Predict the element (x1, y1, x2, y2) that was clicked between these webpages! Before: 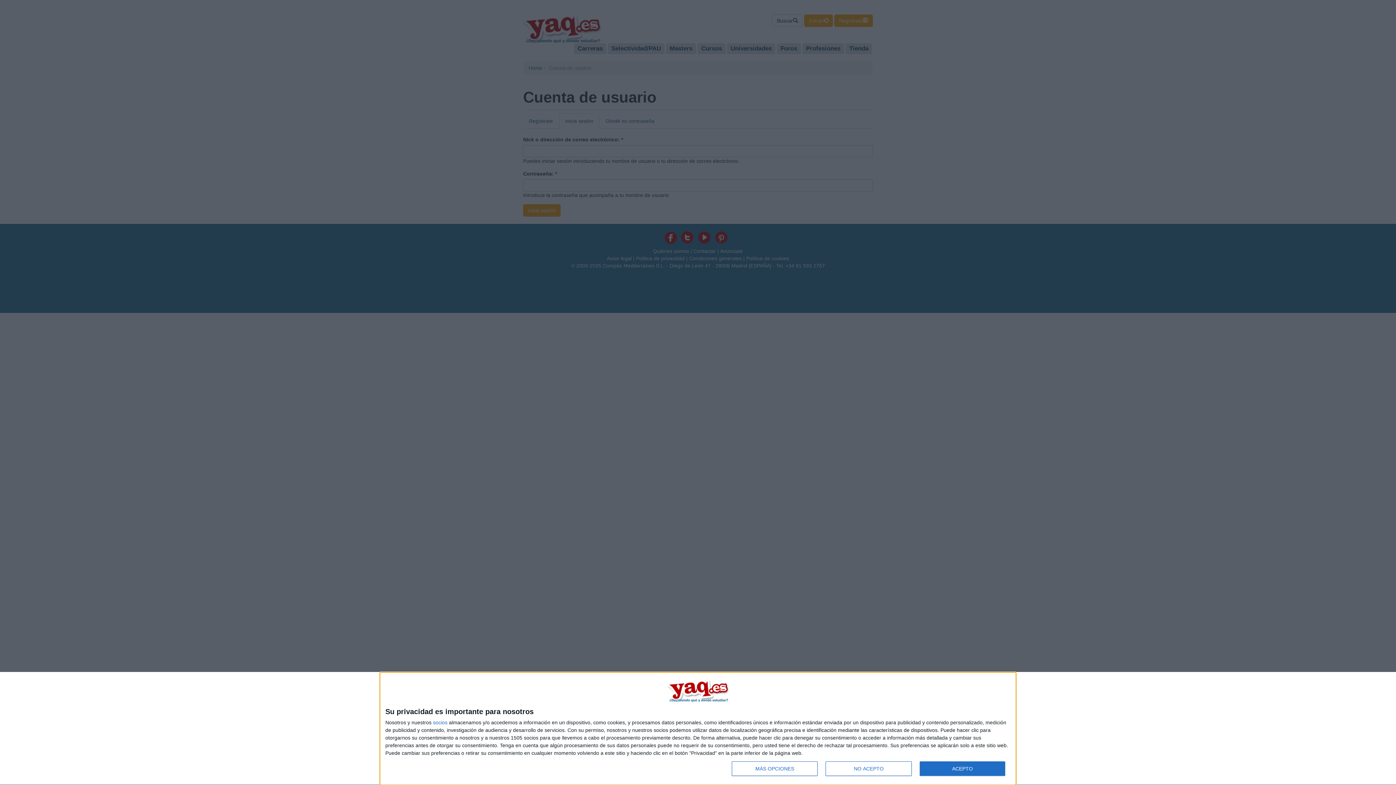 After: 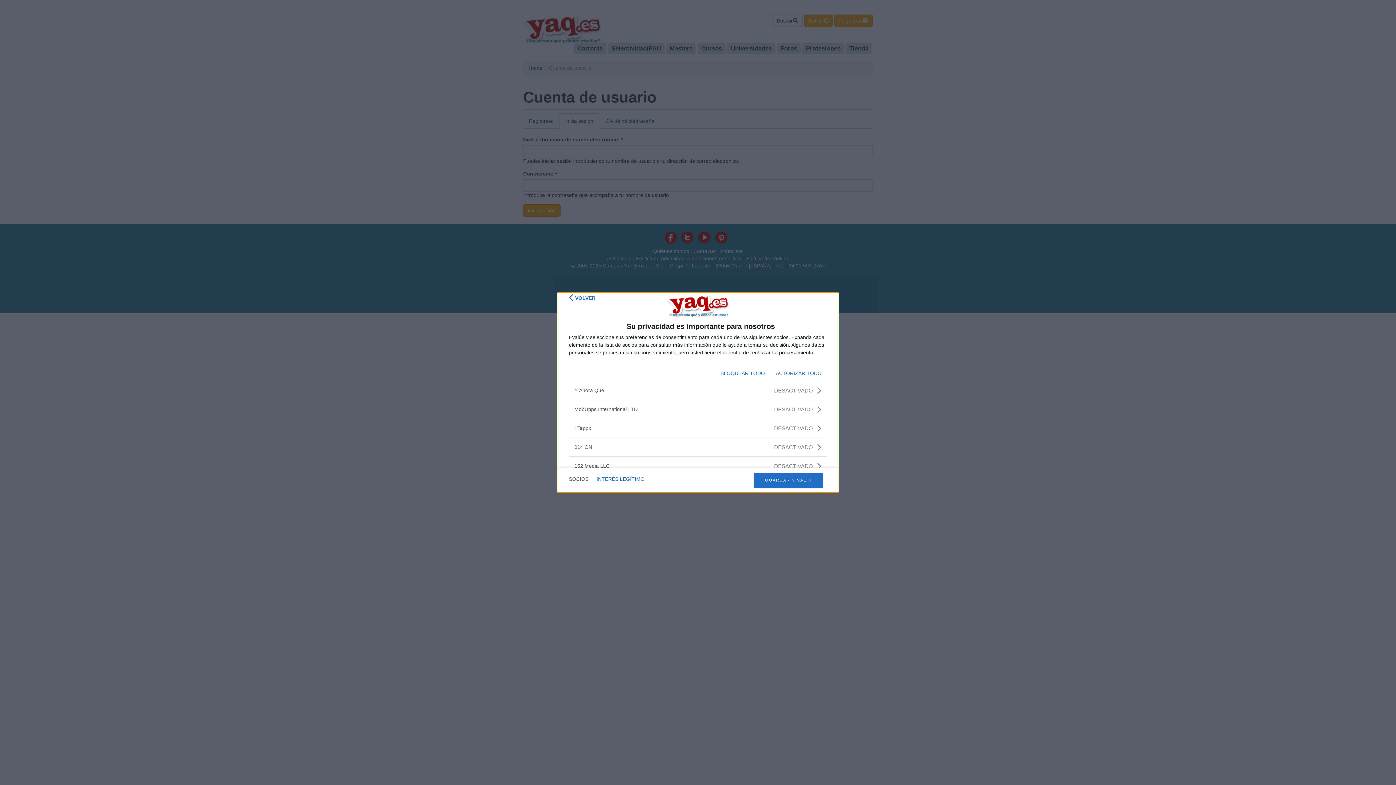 Action: bbox: (433, 720, 447, 725) label: socios